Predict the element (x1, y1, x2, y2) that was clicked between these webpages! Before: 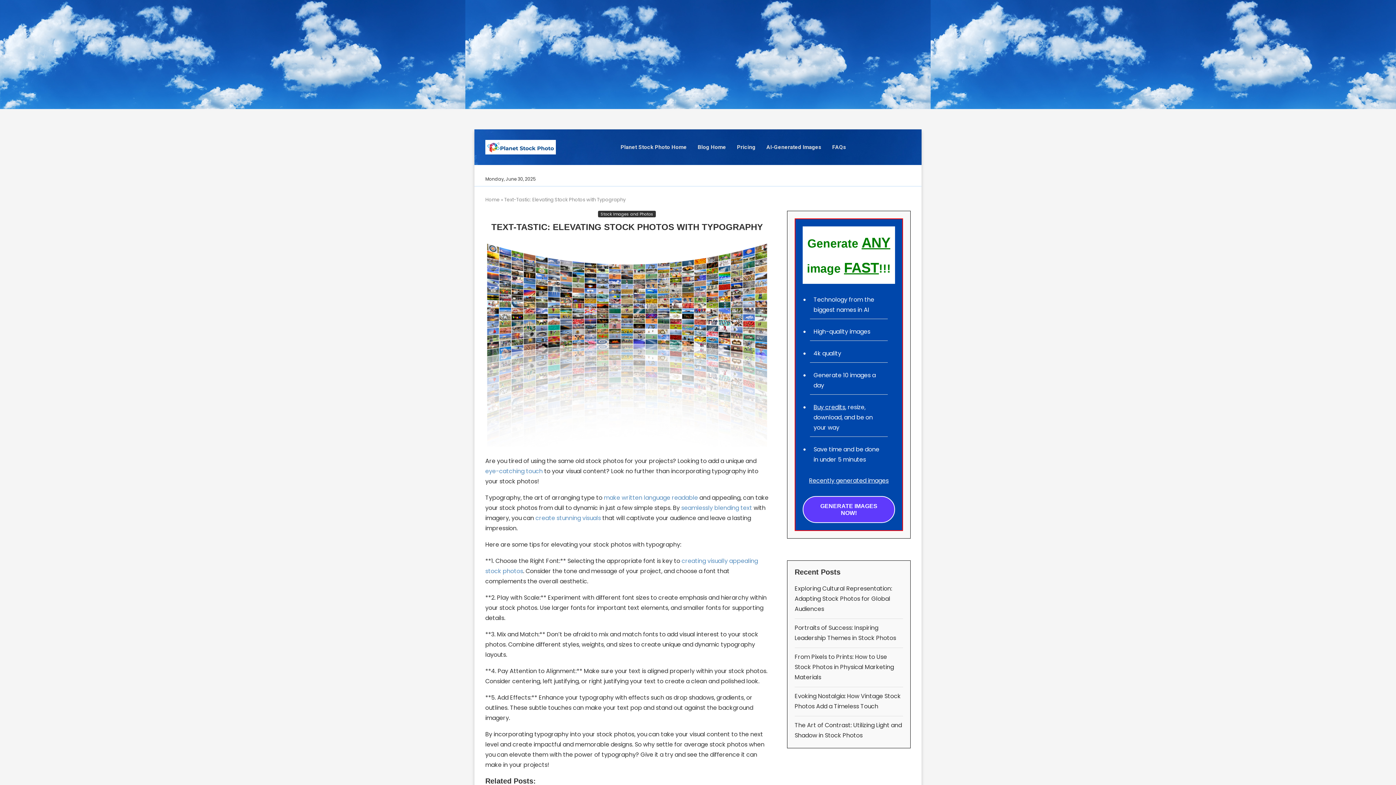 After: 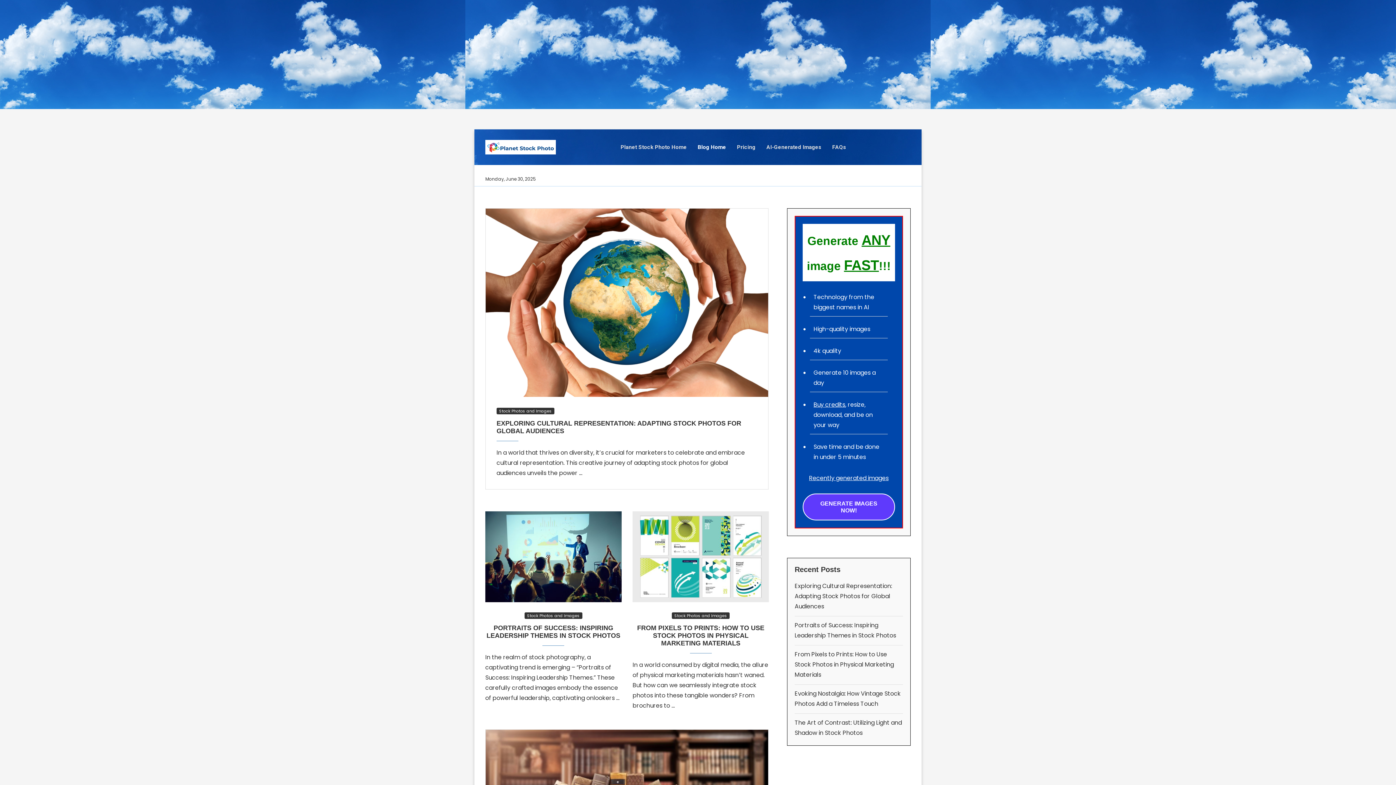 Action: label: Blog Home bbox: (697, 136, 726, 157)